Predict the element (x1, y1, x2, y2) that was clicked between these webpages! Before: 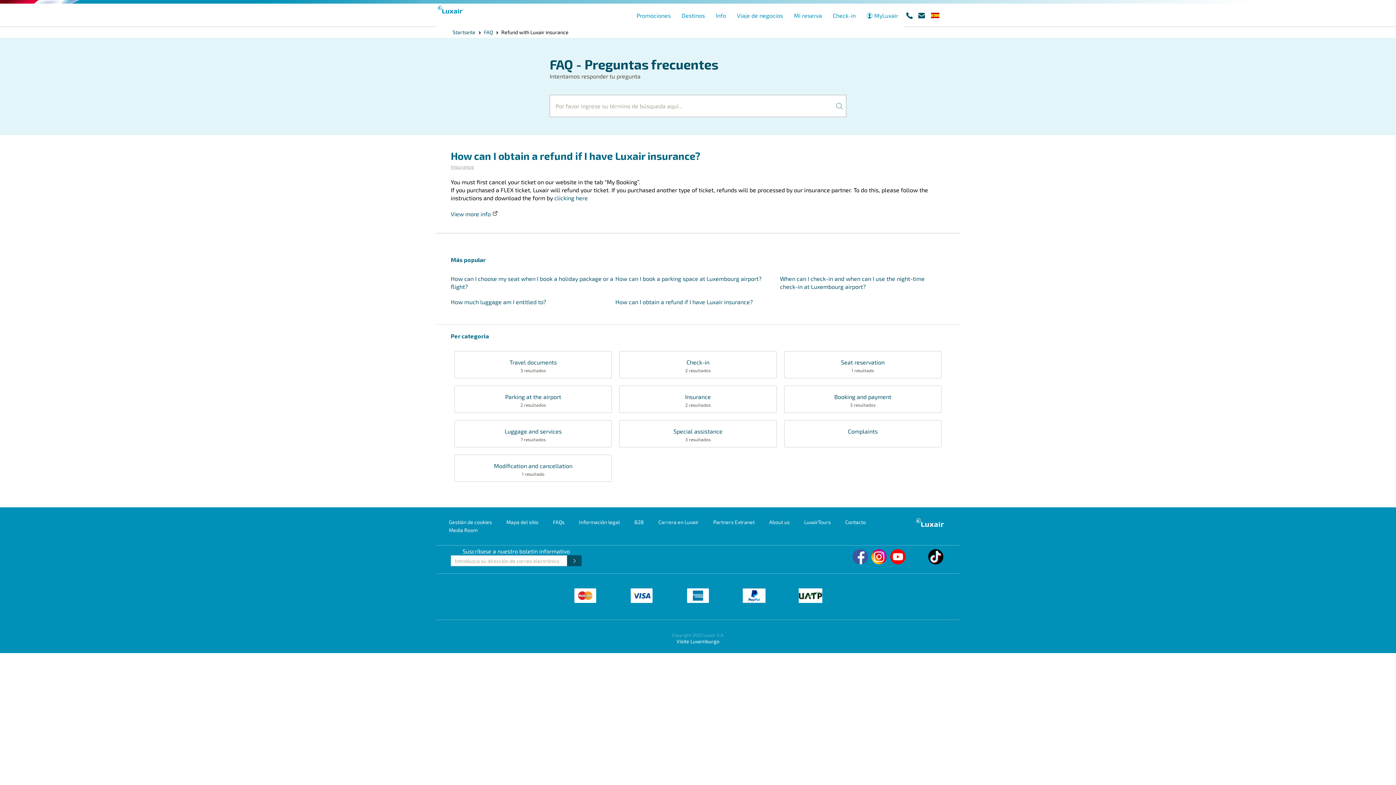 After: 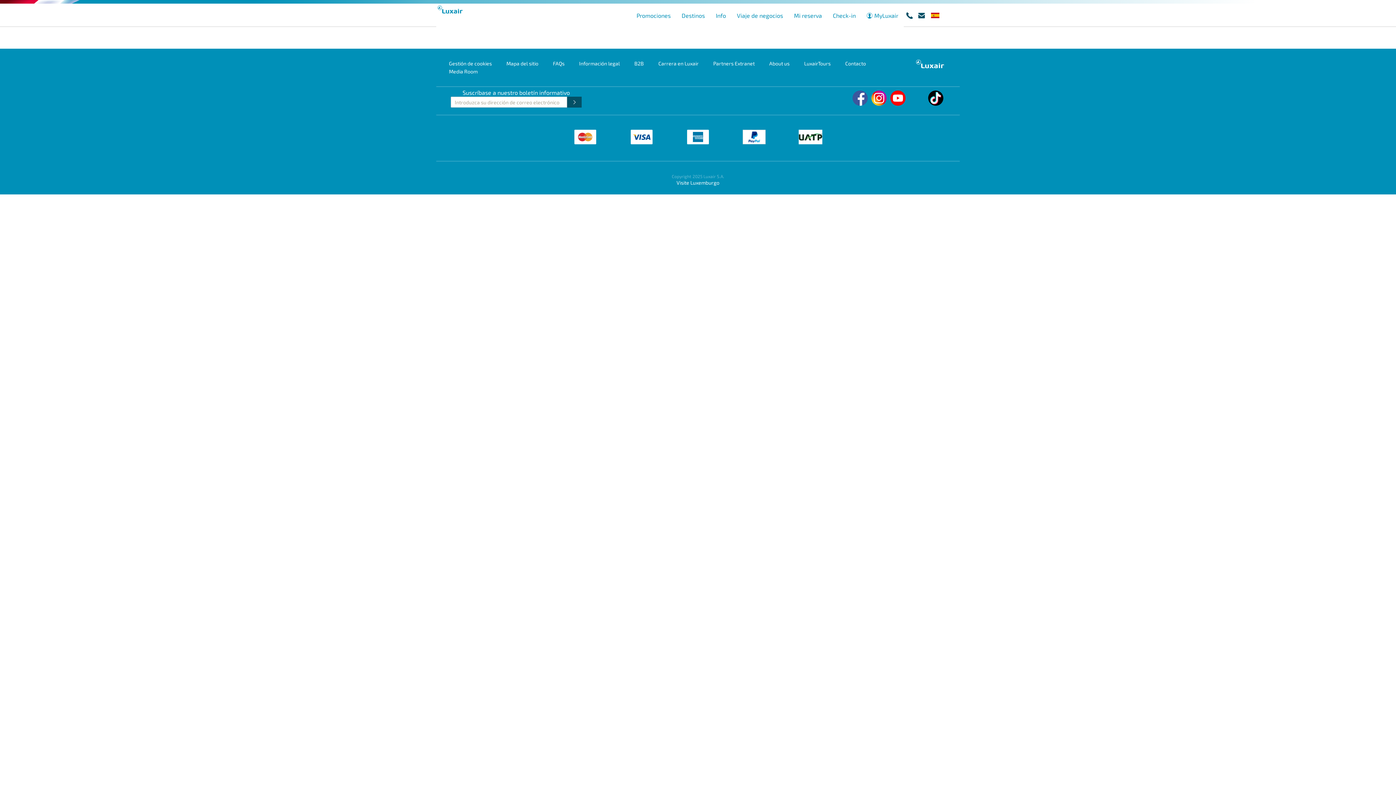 Action: bbox: (918, 11, 925, 18)